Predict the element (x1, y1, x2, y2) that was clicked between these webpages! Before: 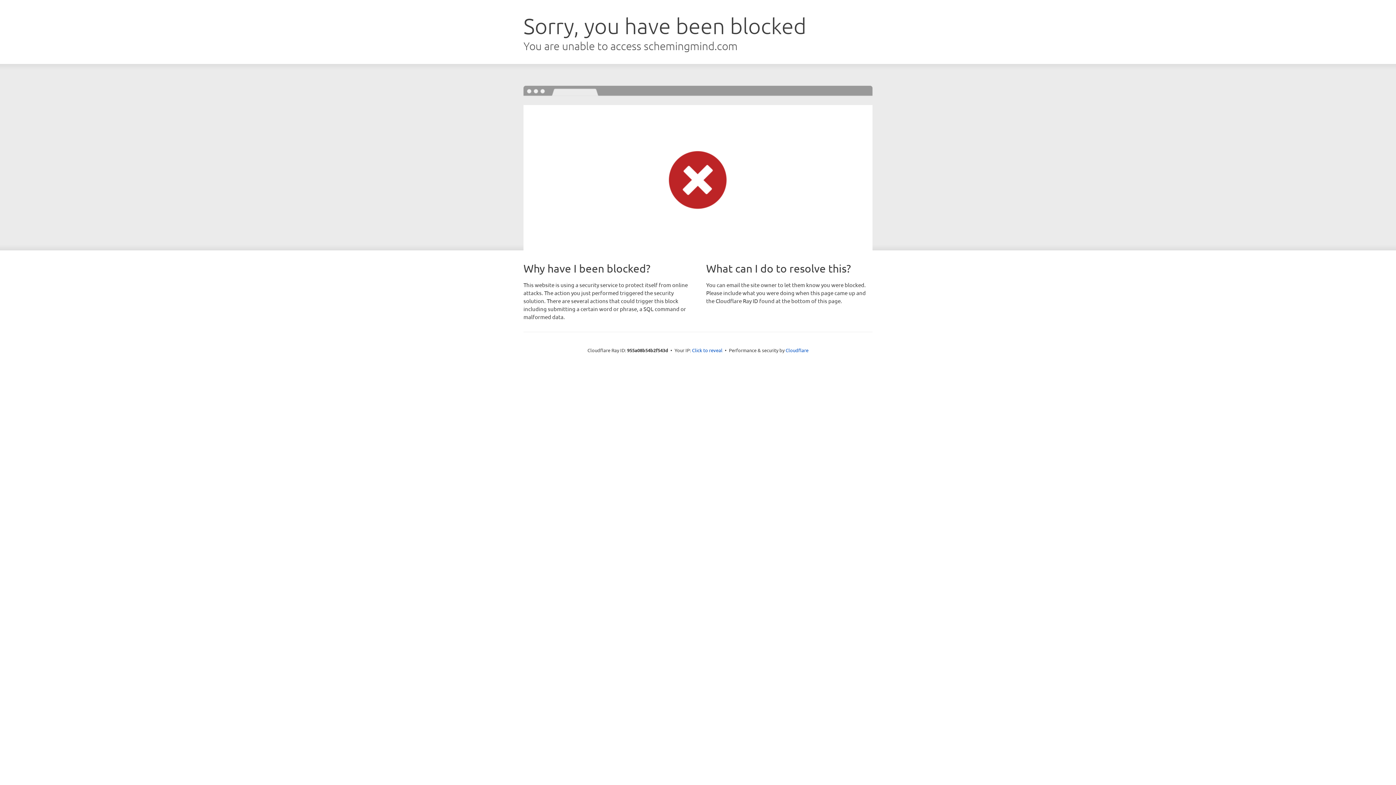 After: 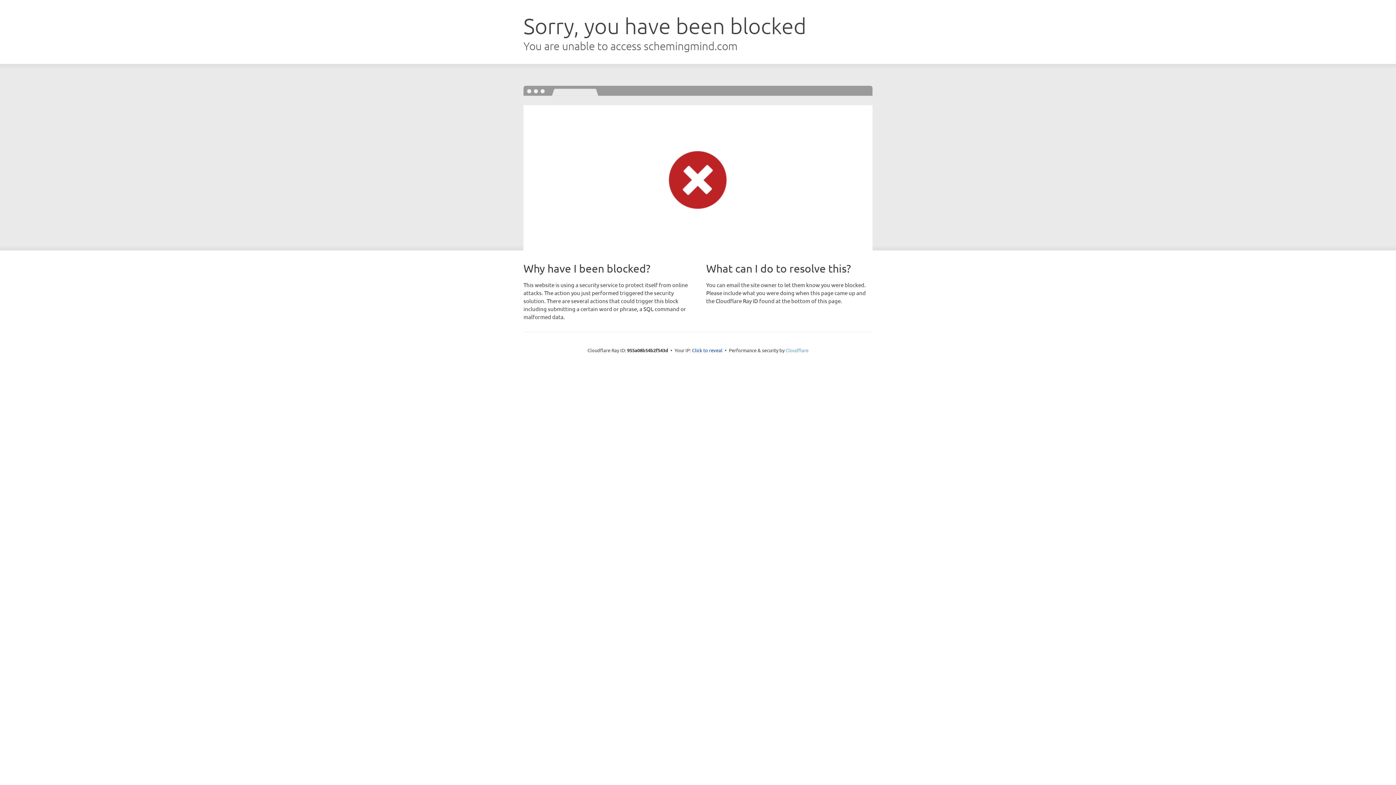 Action: label: Cloudflare bbox: (785, 347, 808, 353)